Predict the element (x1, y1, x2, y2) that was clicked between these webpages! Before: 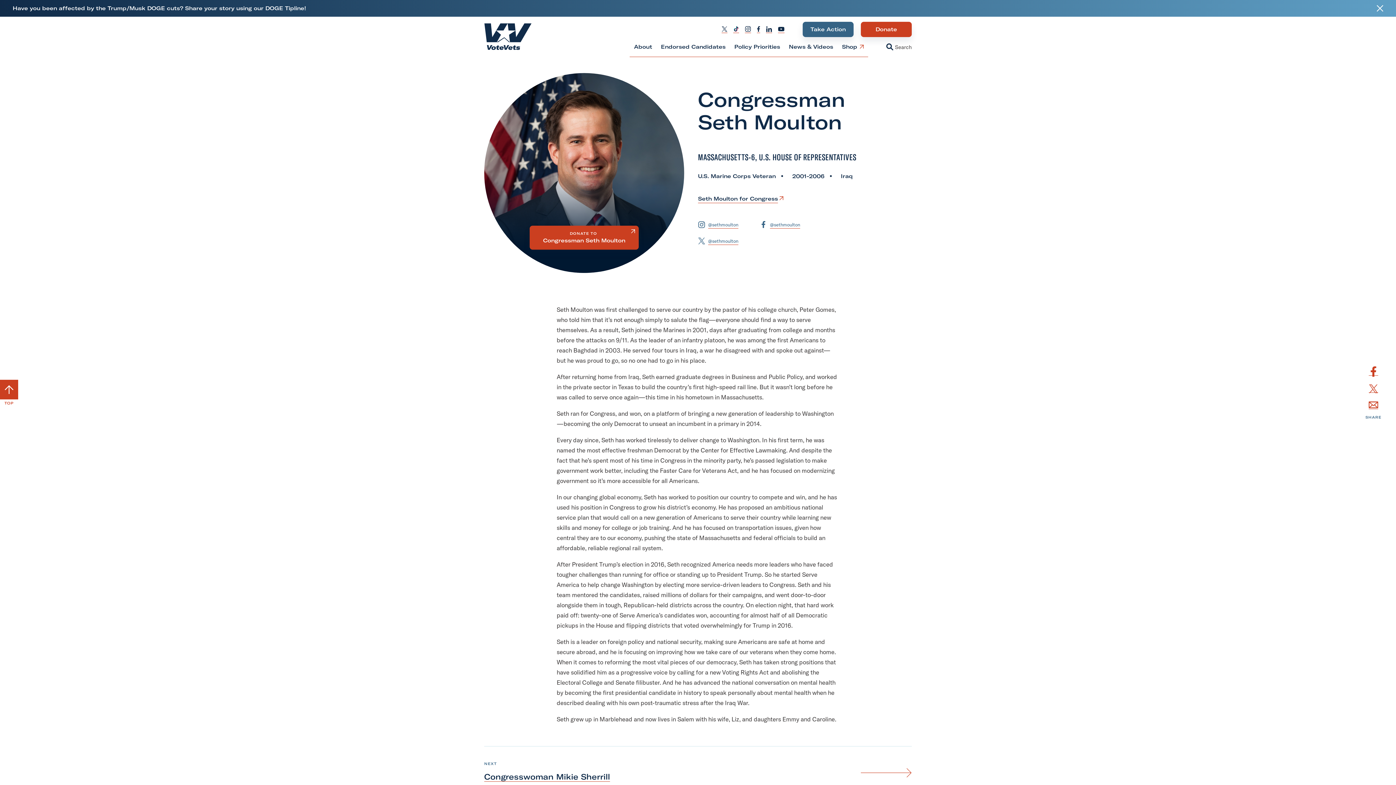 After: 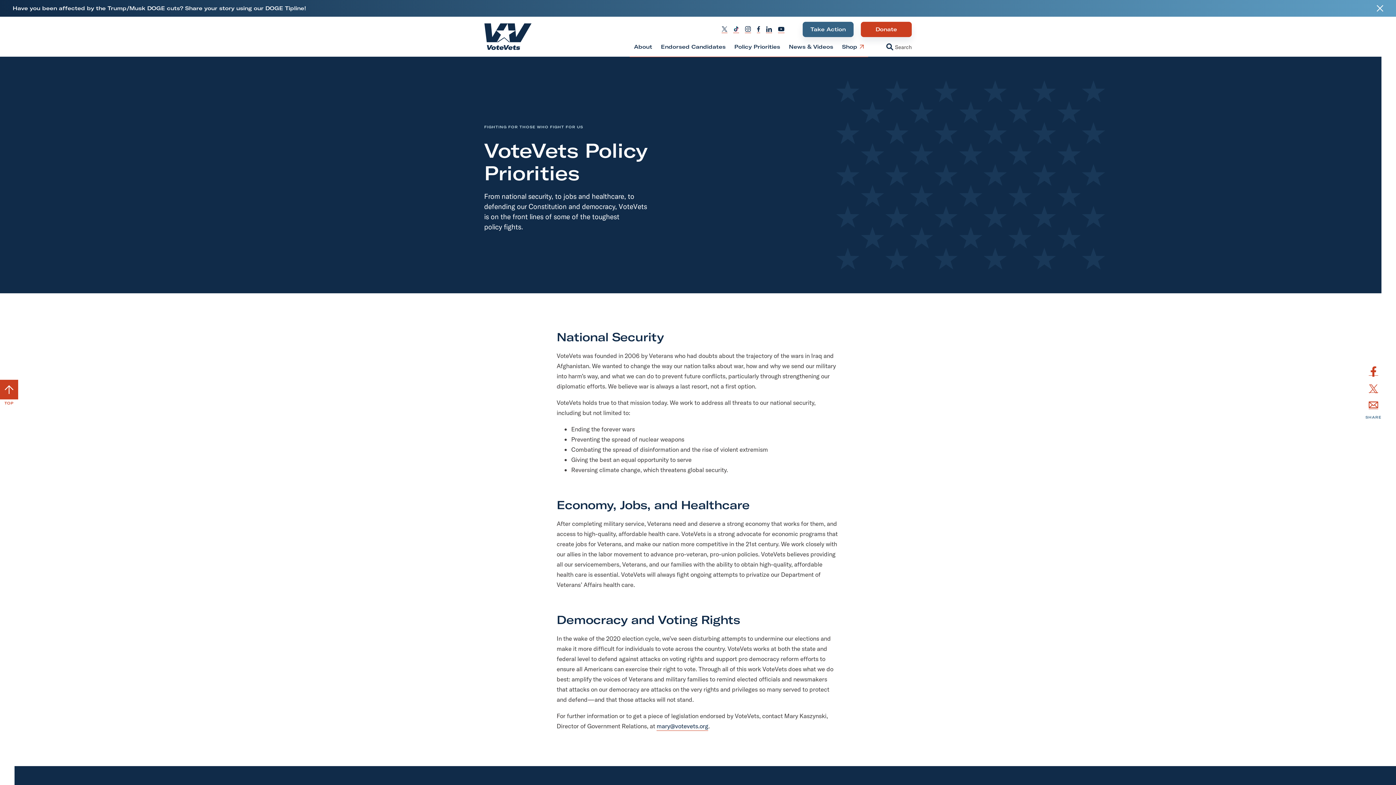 Action: bbox: (730, 37, 784, 57) label: Policy Priorities